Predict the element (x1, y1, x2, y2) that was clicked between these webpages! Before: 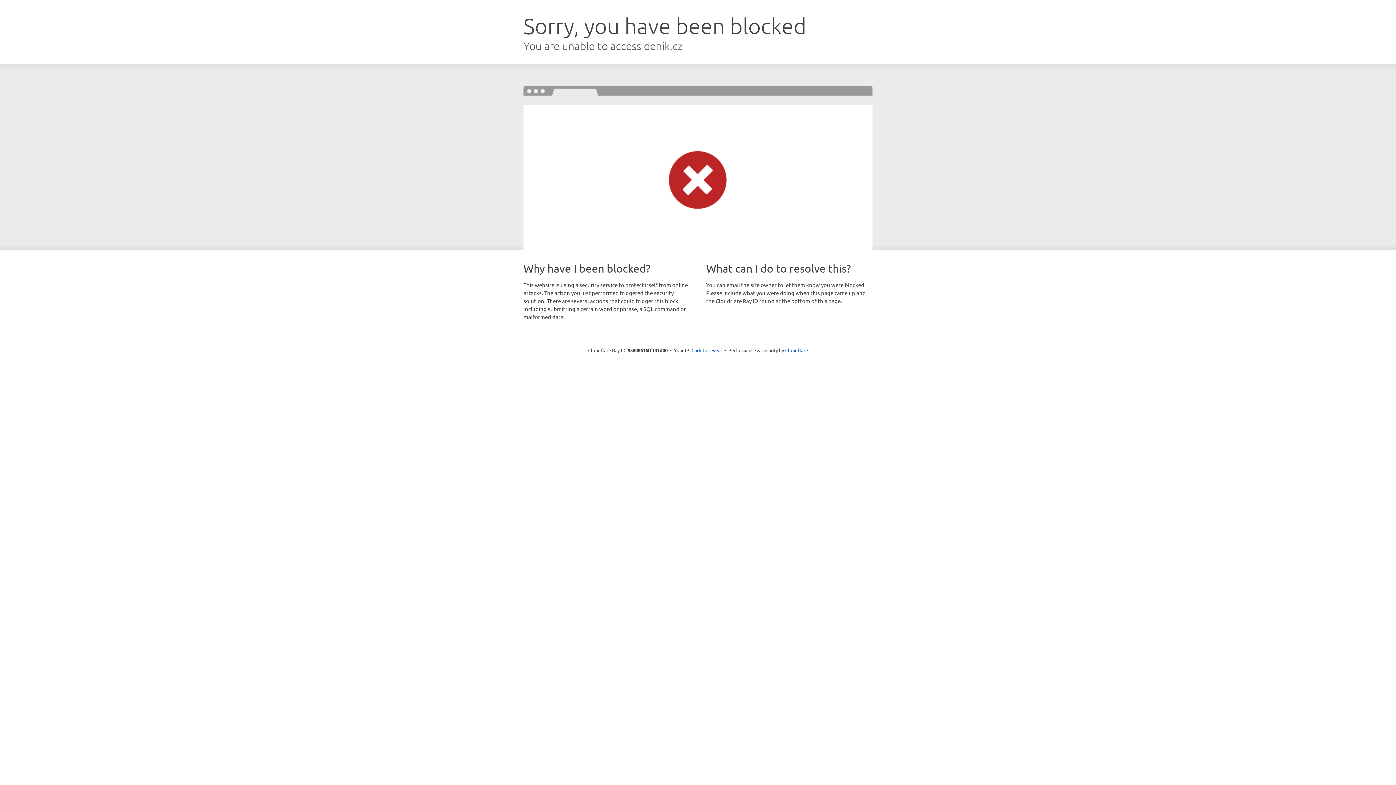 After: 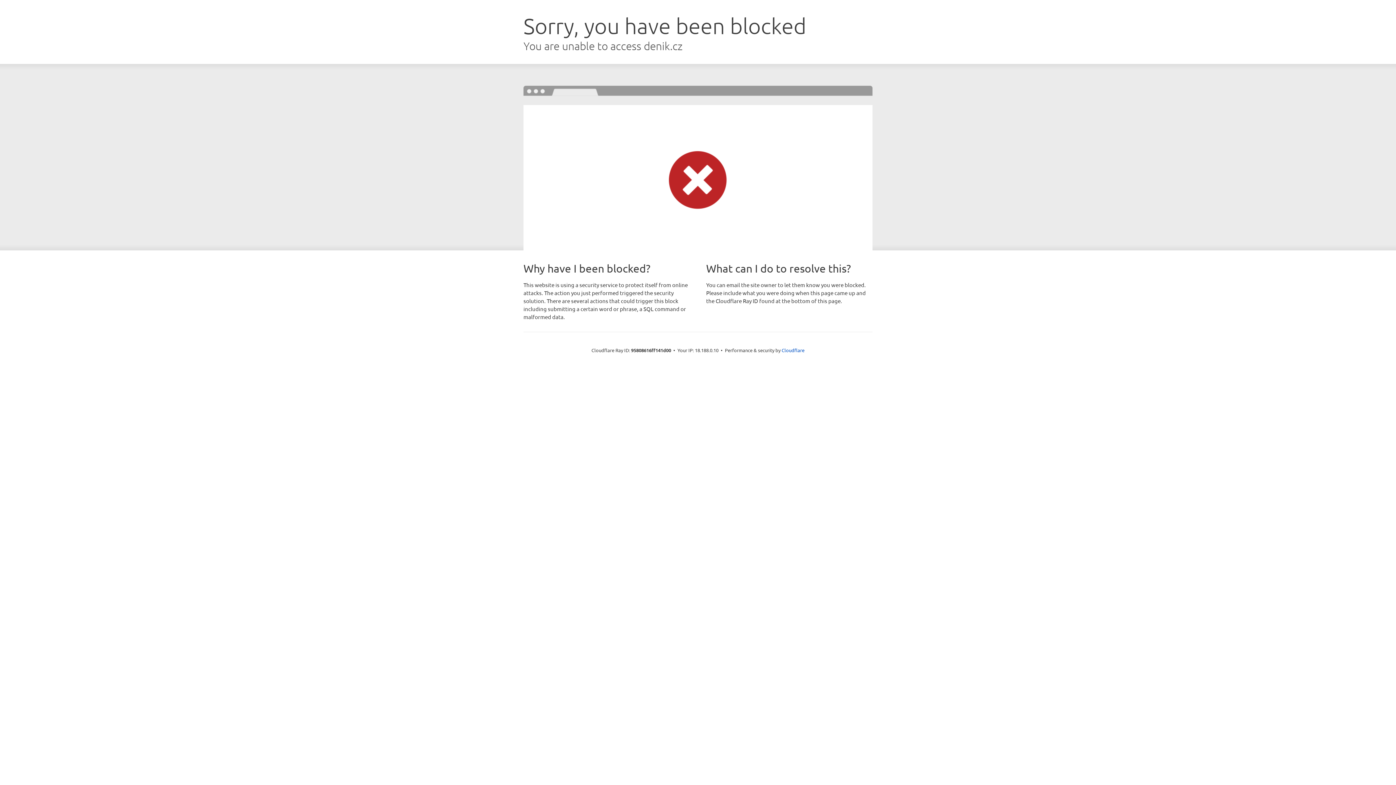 Action: bbox: (691, 346, 722, 353) label: Click to reveal